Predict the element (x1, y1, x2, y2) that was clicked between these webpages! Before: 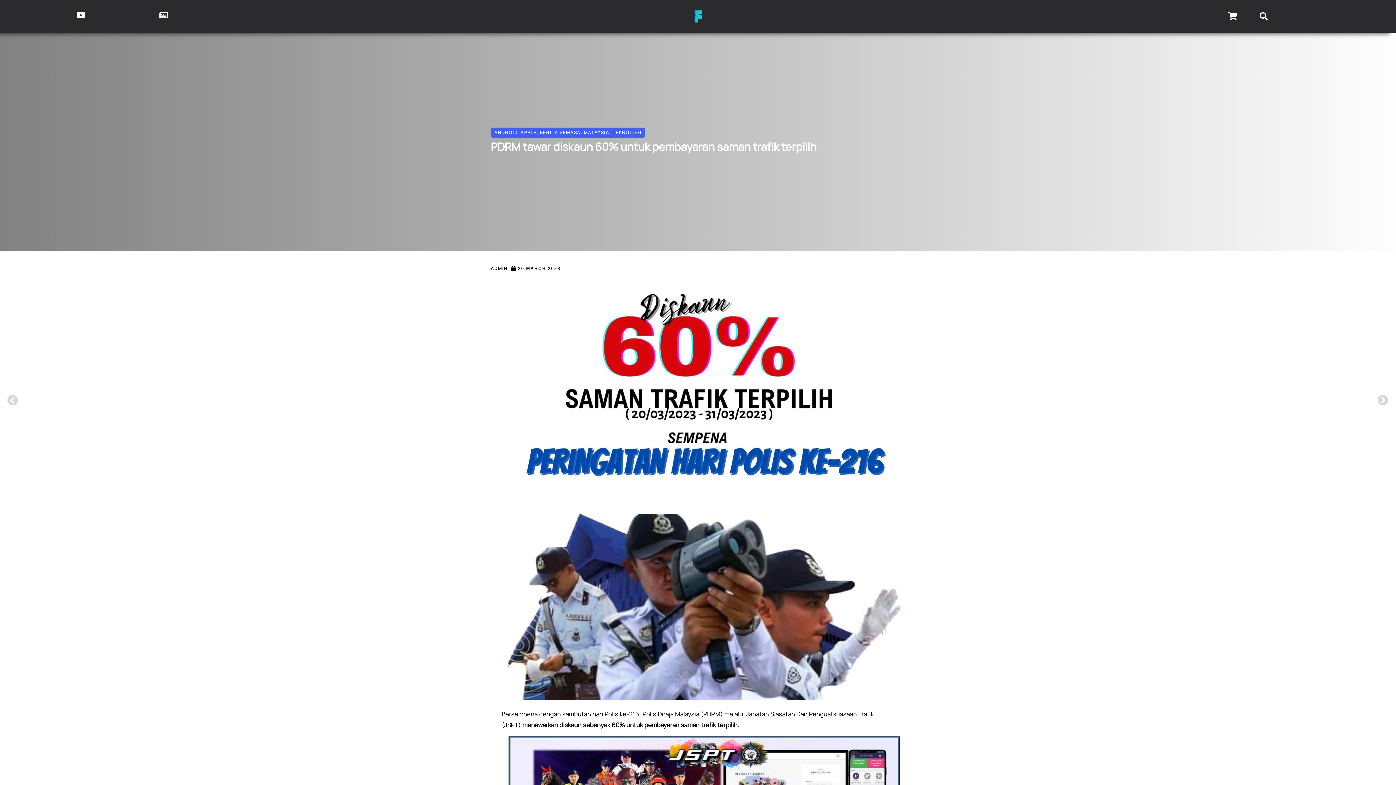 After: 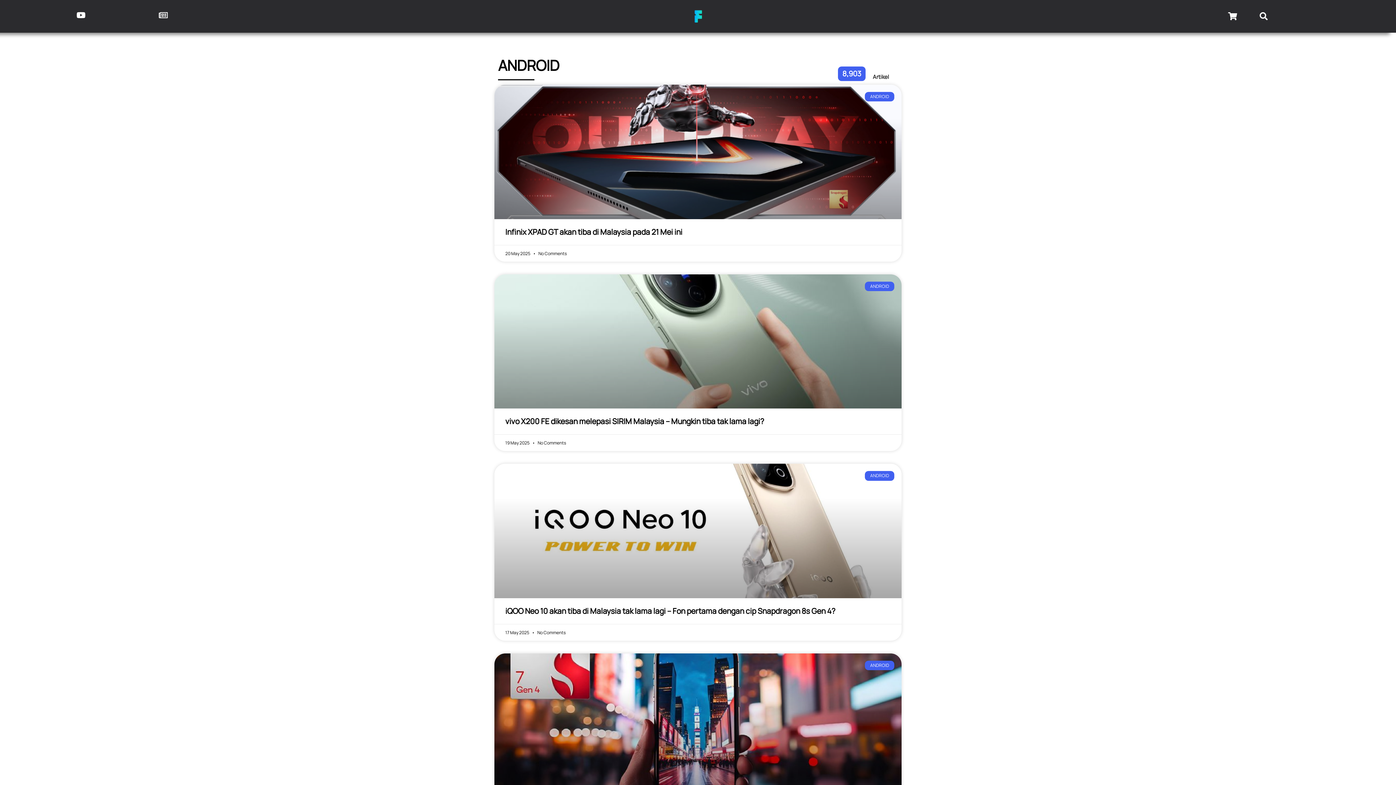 Action: bbox: (494, 129, 517, 135) label: ANDROID